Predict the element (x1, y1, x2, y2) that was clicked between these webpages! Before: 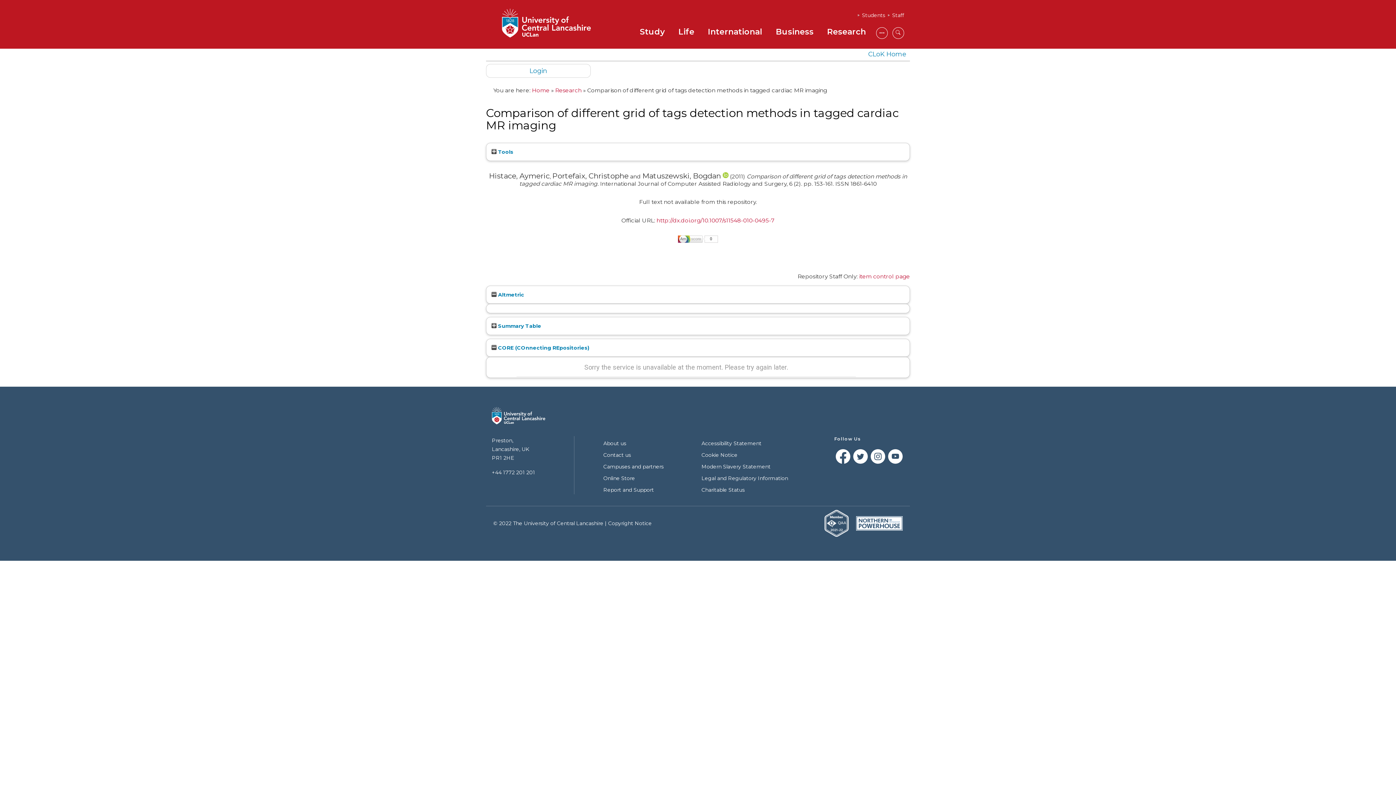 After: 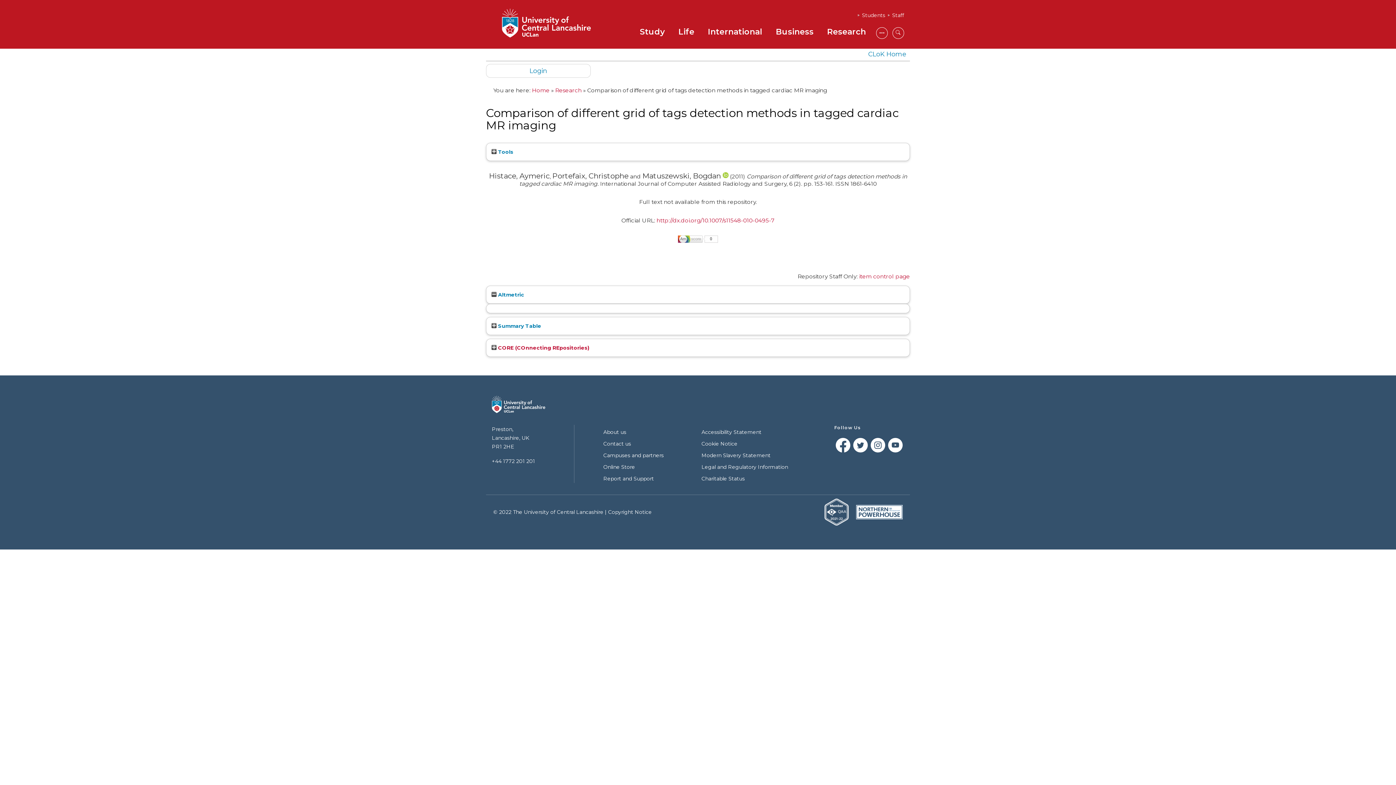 Action: label:  CORE (COnnecting REpositories) bbox: (491, 344, 589, 351)